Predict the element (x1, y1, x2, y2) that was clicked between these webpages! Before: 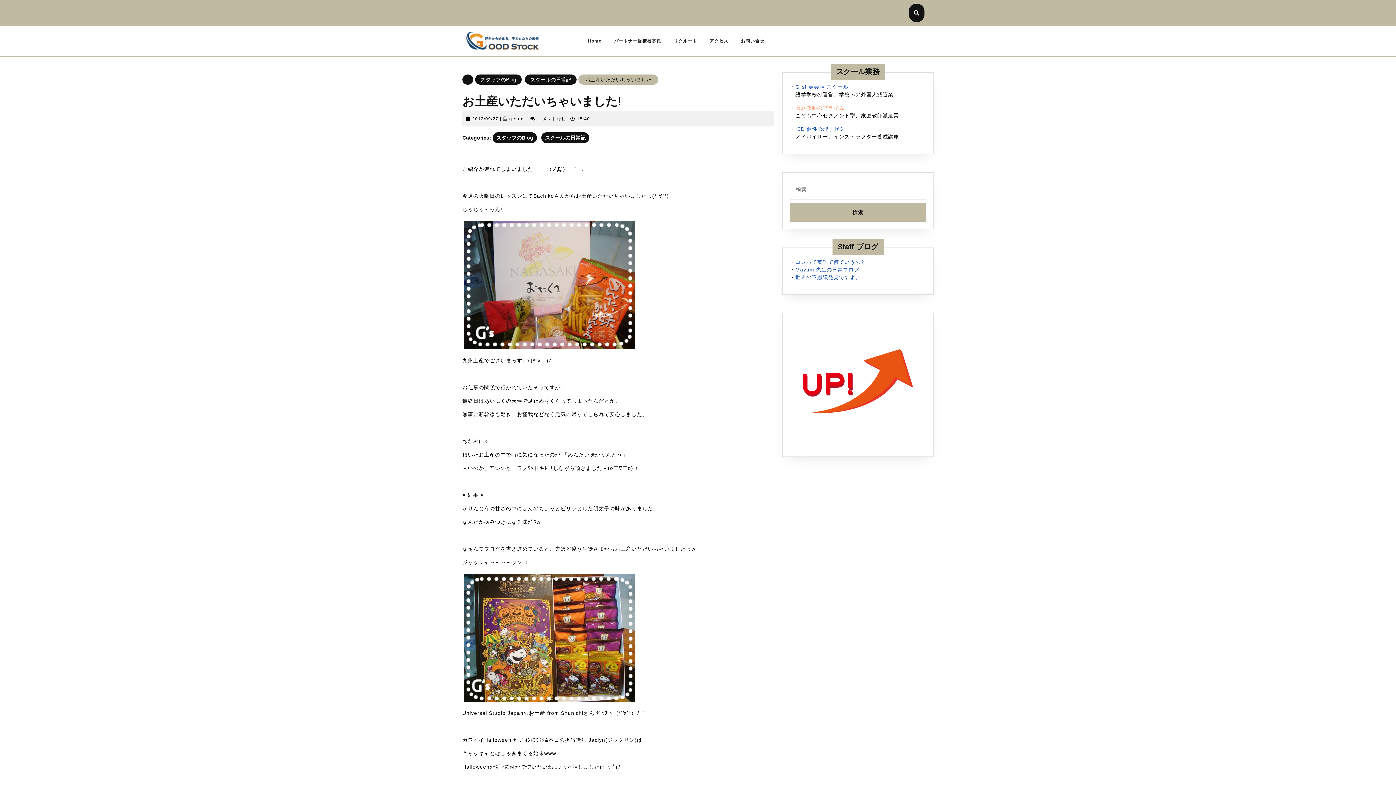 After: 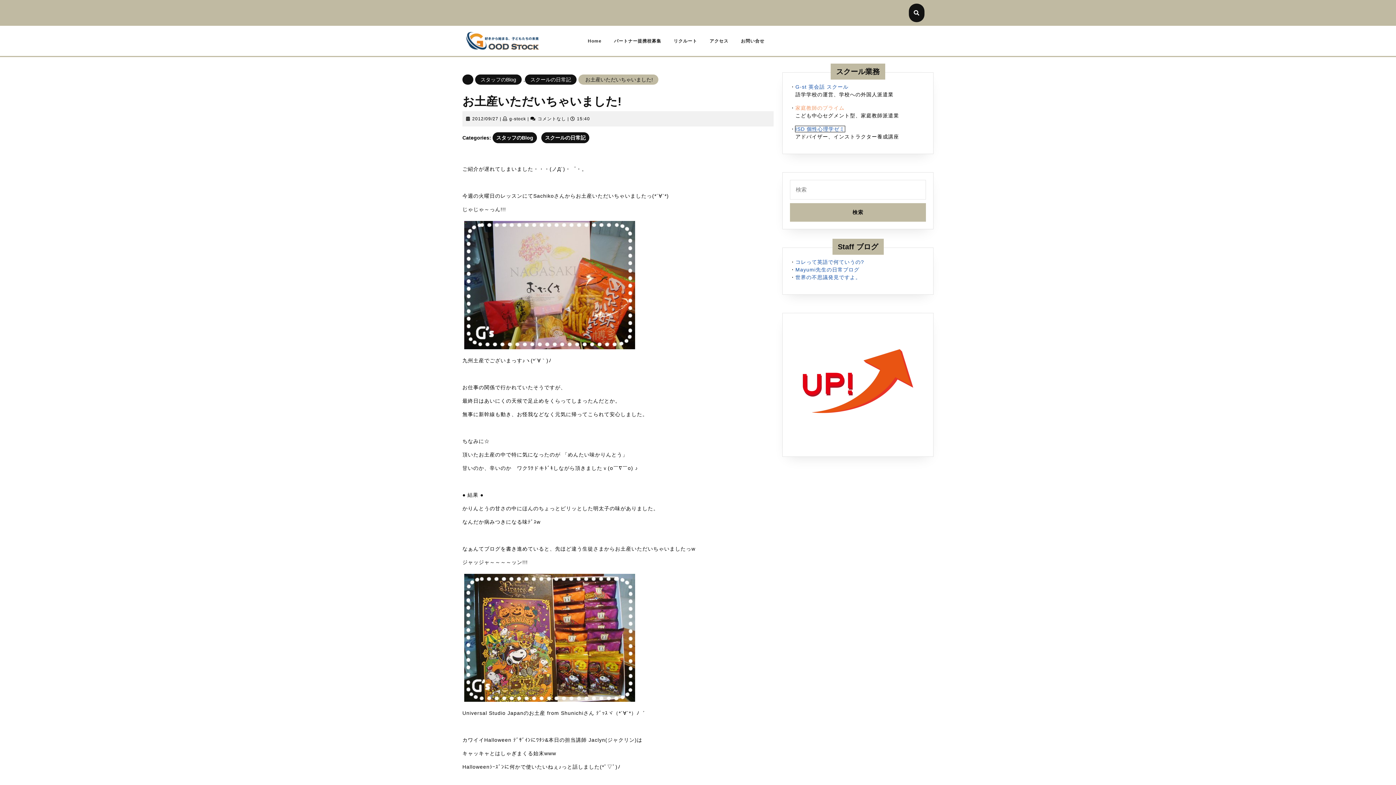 Action: label: ISD 個性心理学ゼミ bbox: (795, 126, 845, 132)